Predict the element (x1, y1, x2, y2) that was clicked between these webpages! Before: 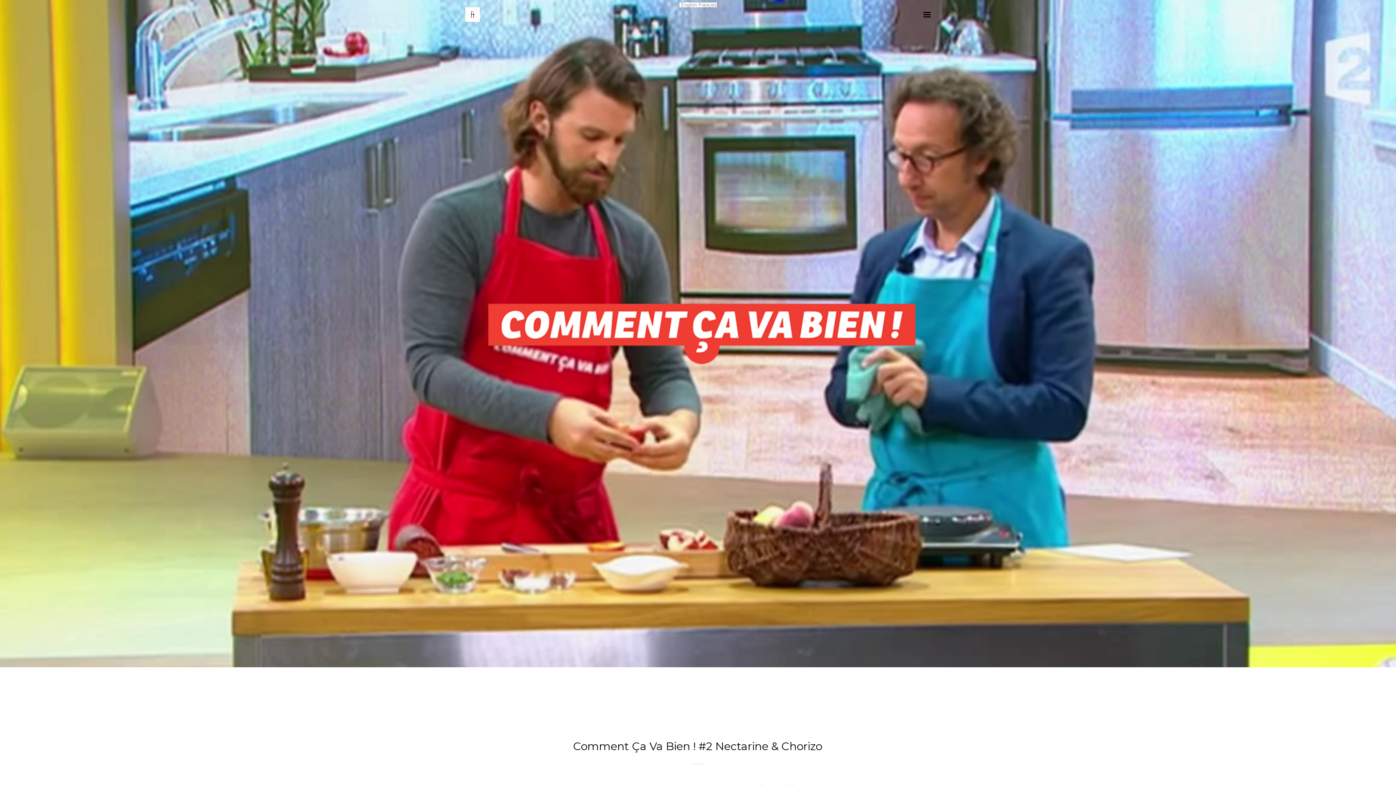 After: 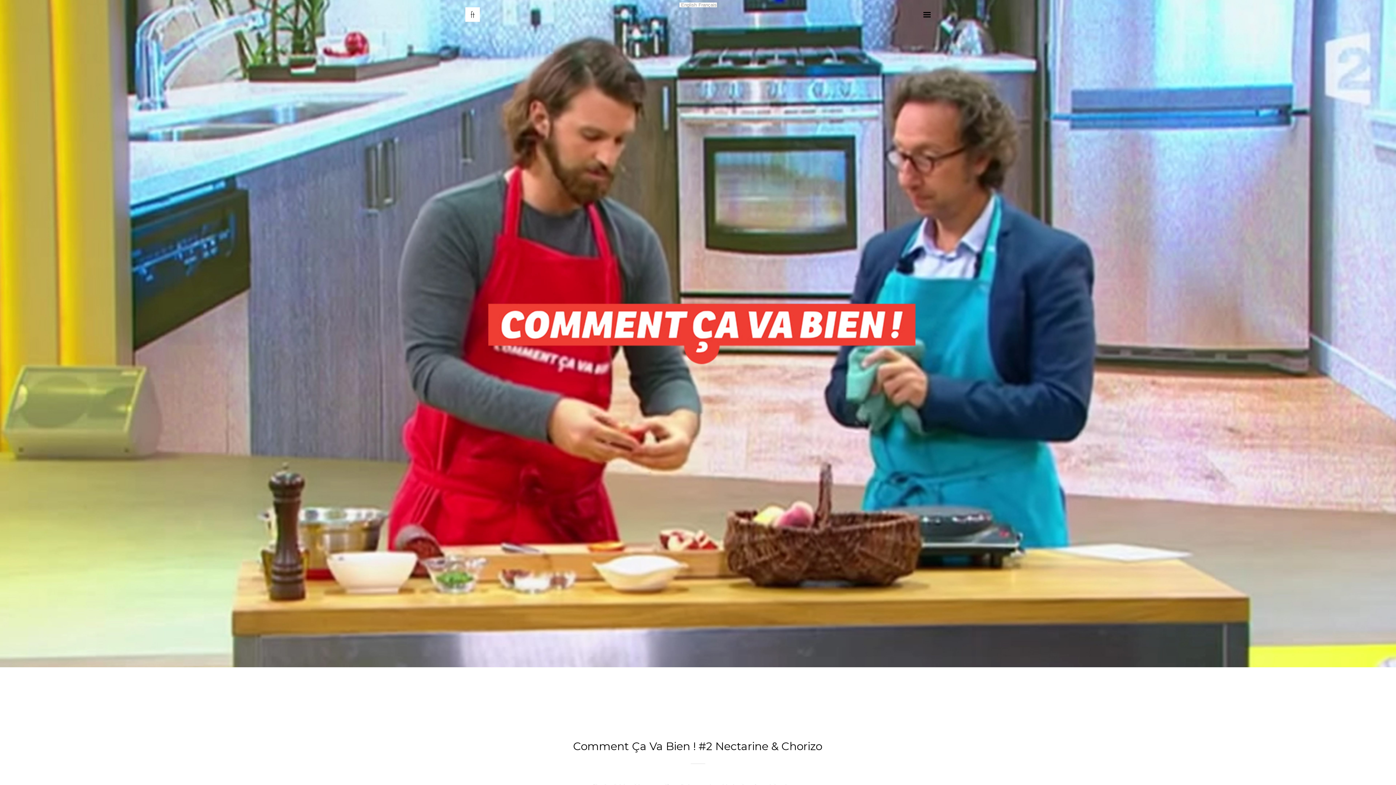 Action: label: Français bbox: (696, 2, 716, 7)